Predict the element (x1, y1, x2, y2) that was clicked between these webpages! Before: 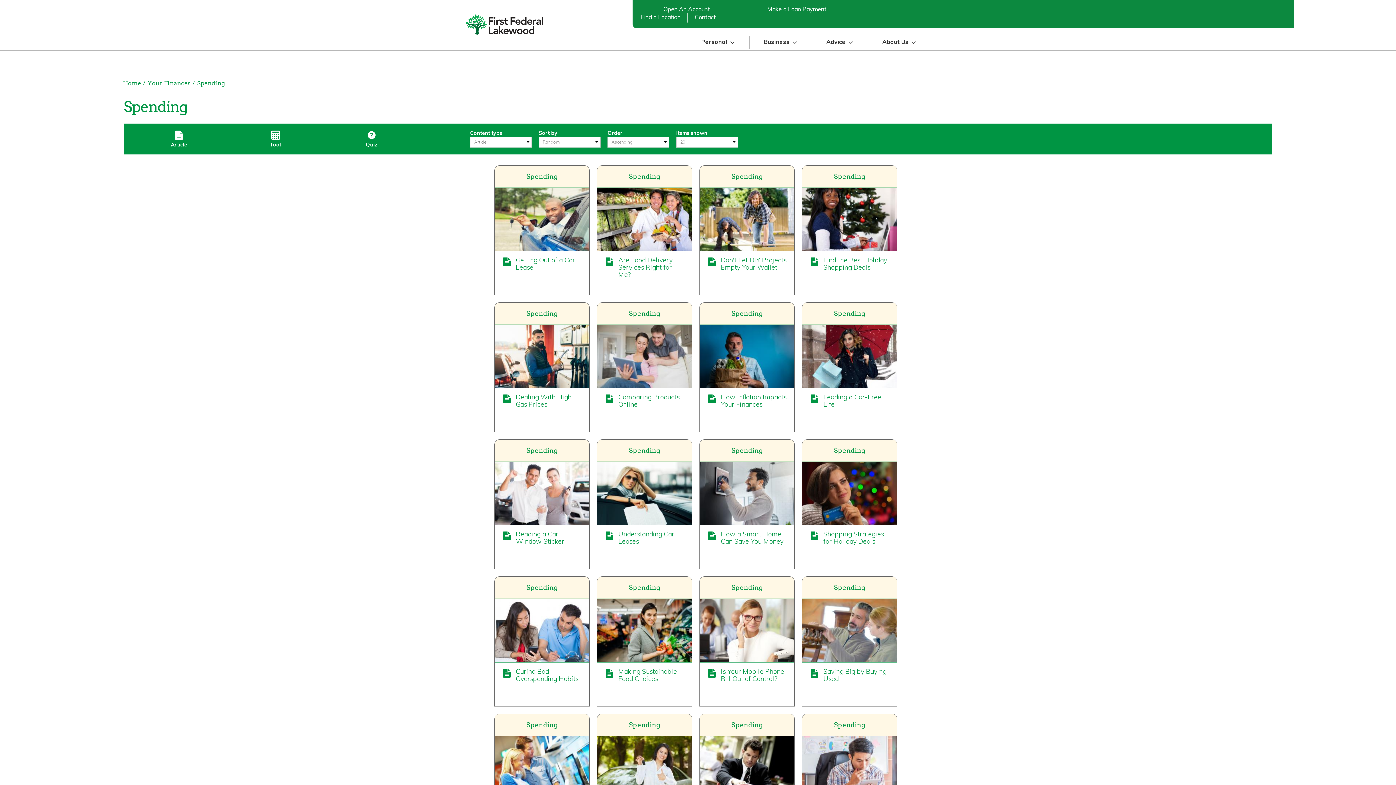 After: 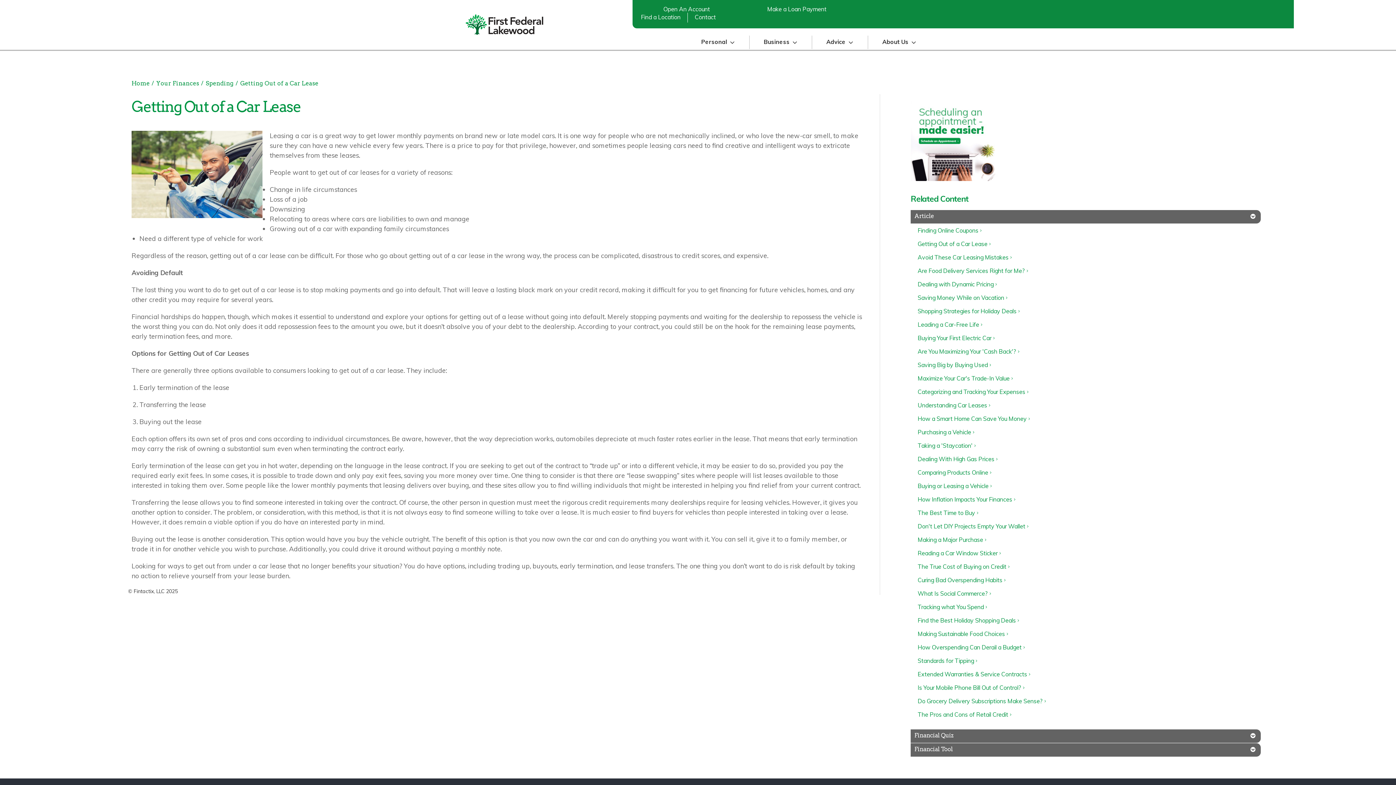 Action: bbox: (494, 243, 589, 250)